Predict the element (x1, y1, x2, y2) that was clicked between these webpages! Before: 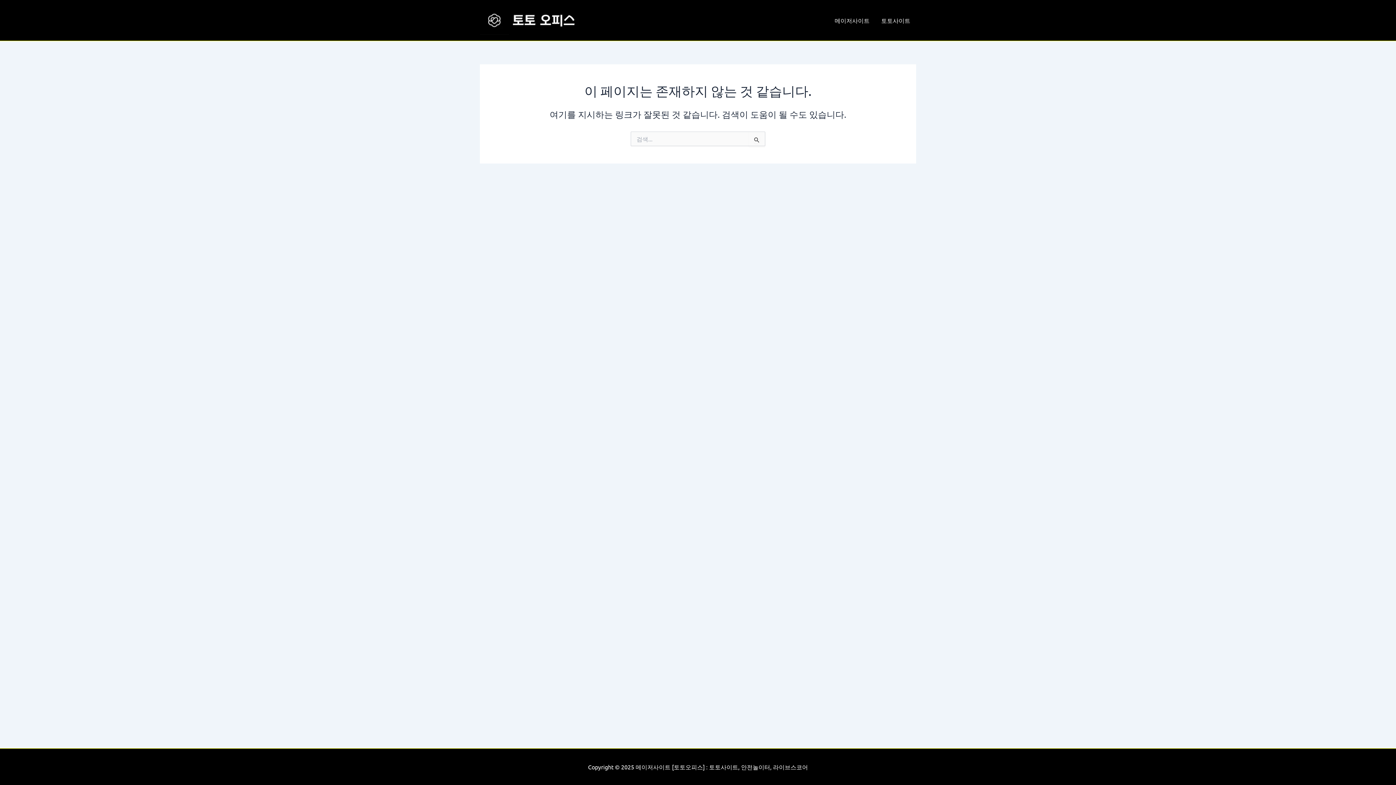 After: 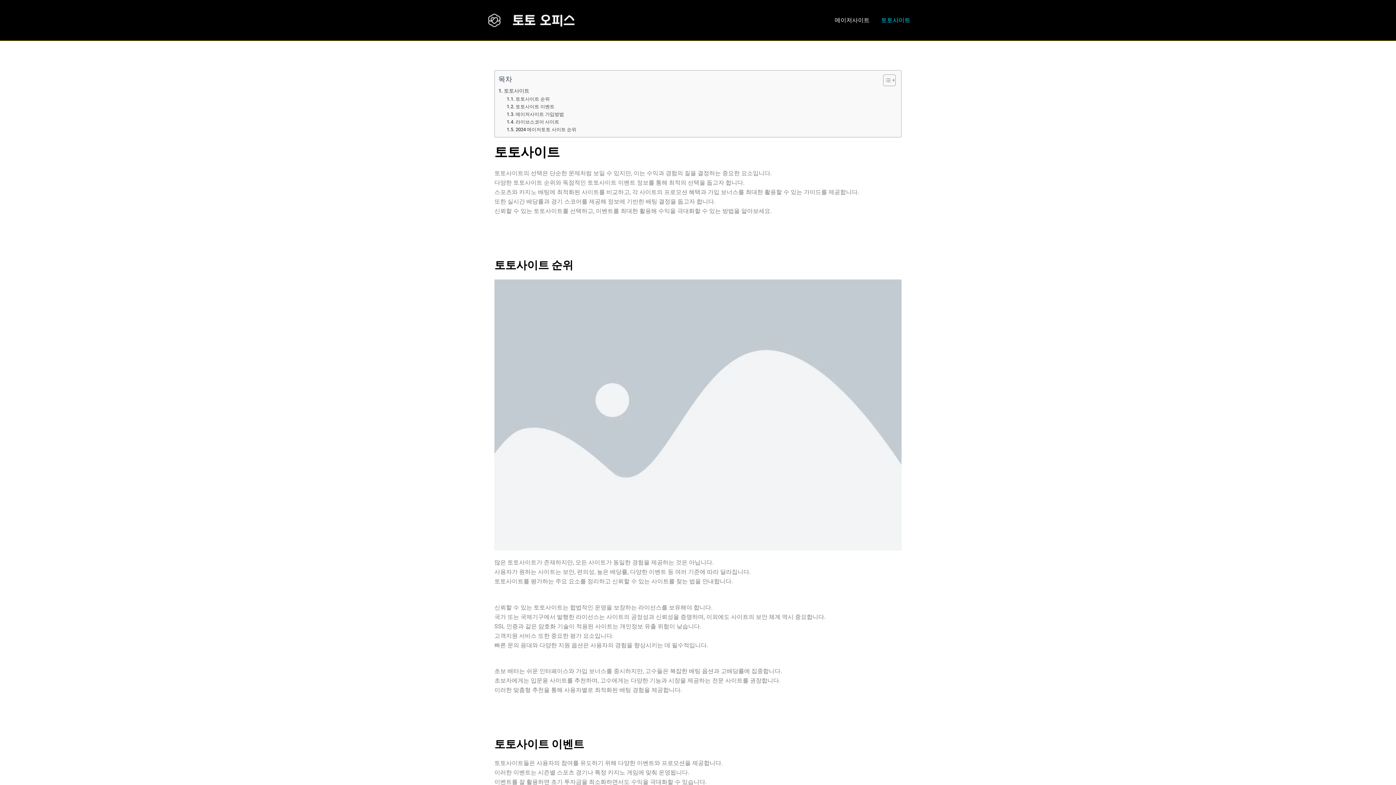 Action: label: 토토사이트 bbox: (875, 5, 916, 34)